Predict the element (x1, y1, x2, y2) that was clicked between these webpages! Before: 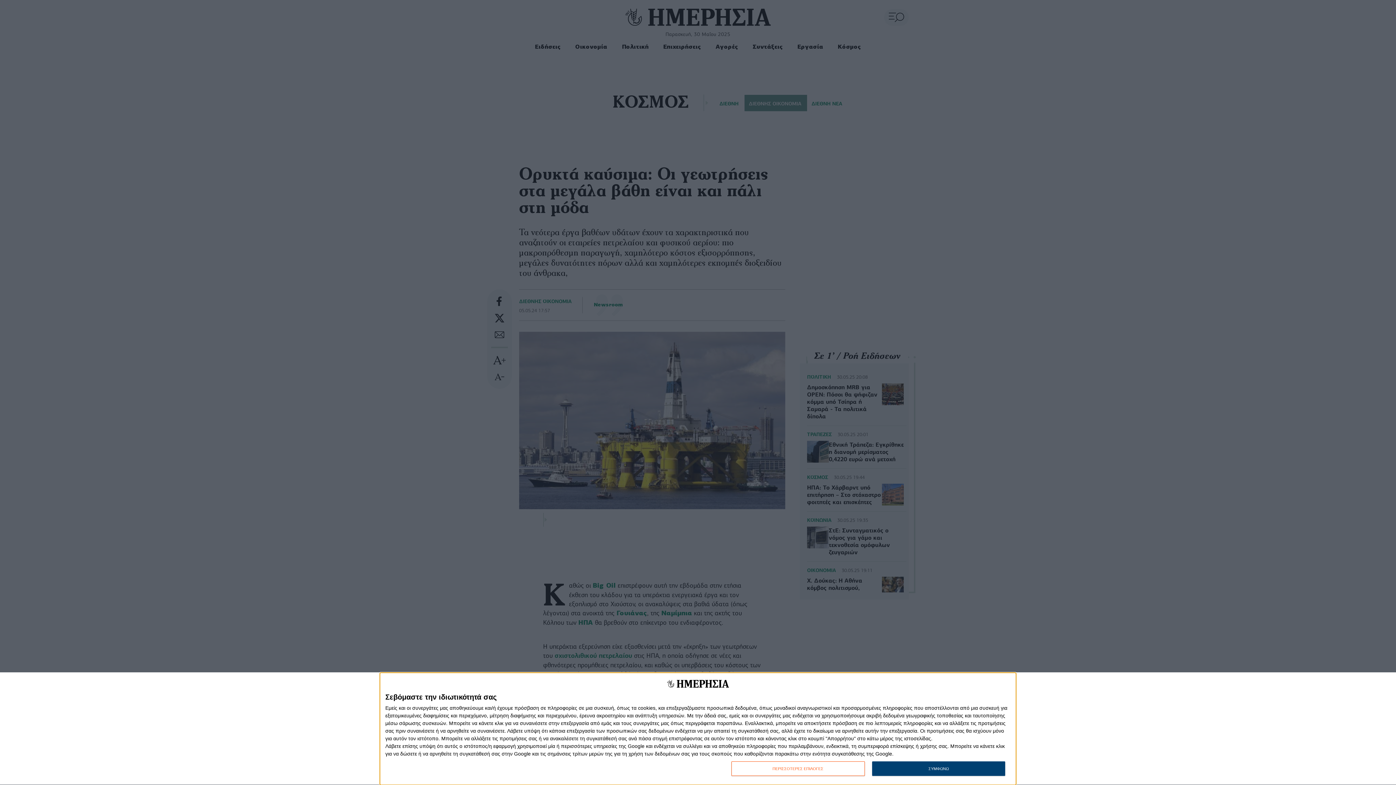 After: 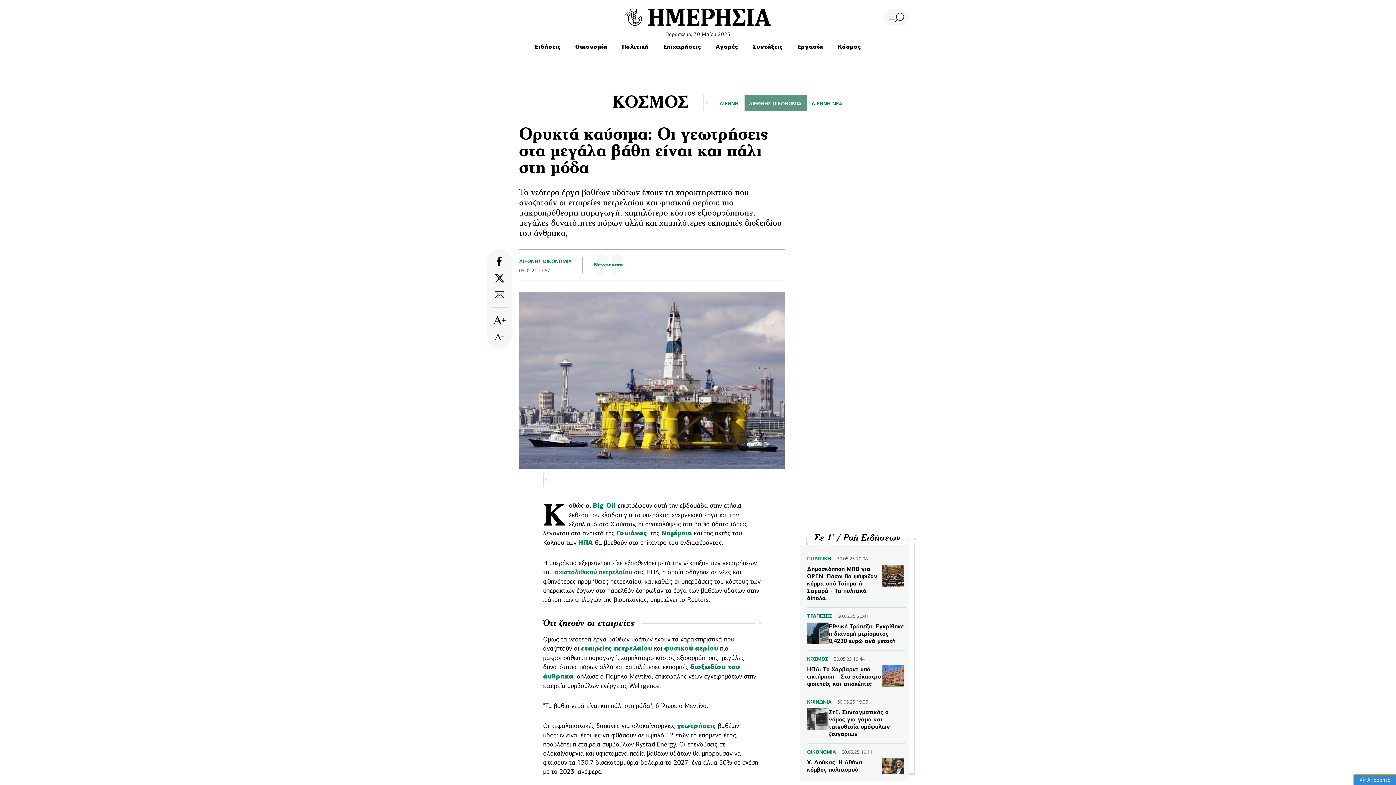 Action: bbox: (872, 761, 1005, 776) label: ΣΥΜΦΩΝΩ